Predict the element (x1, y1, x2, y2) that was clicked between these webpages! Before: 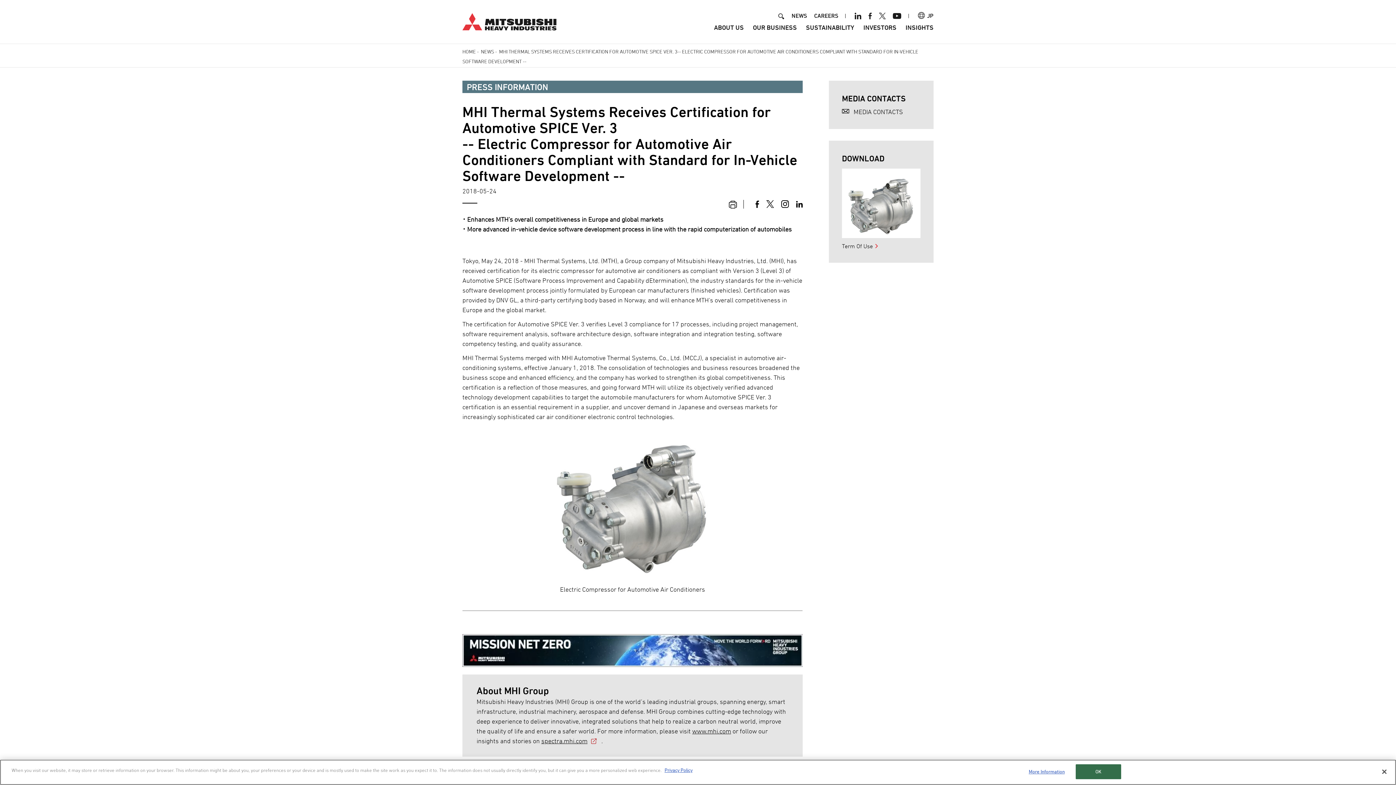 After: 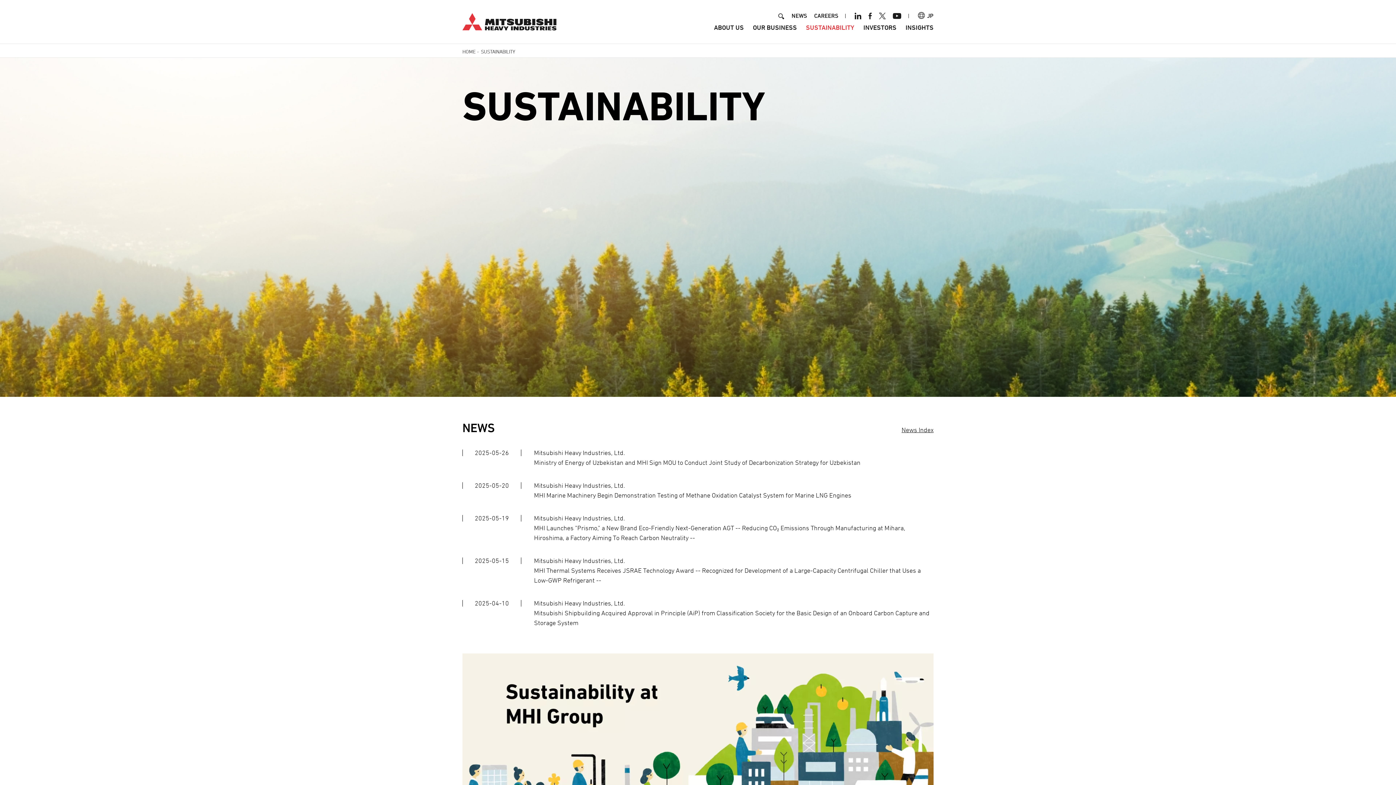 Action: label: SUSTAINABILITY bbox: (806, 23, 854, 31)